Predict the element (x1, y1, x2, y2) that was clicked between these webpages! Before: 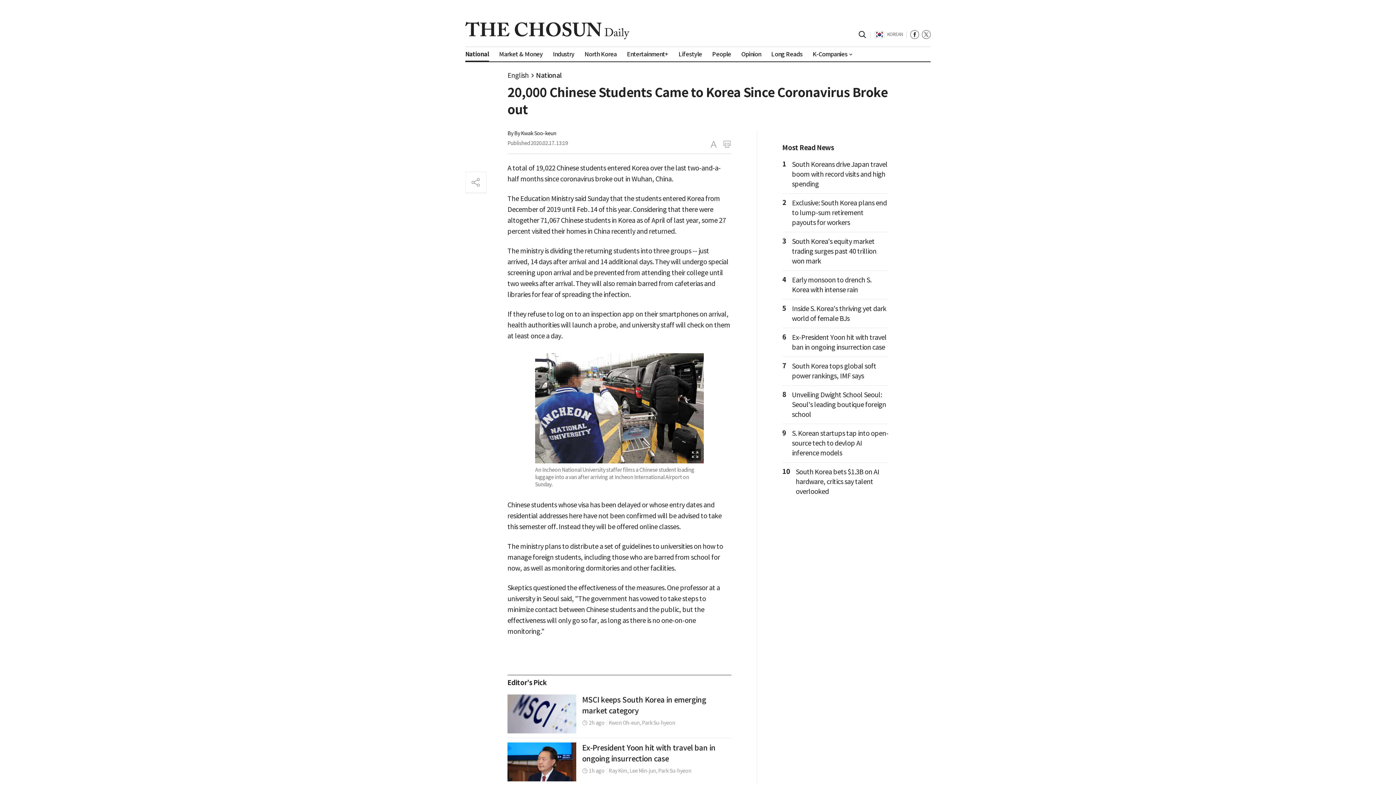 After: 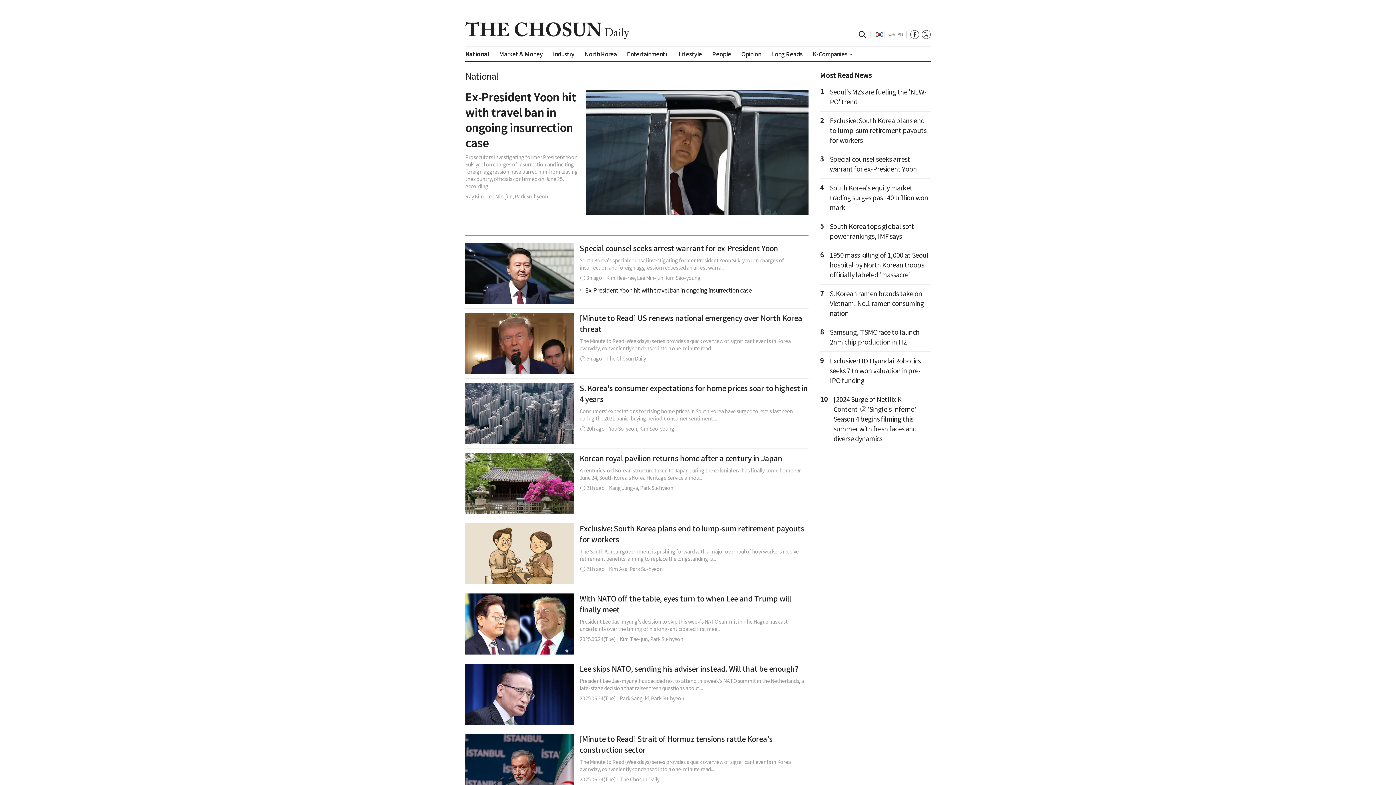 Action: label: National bbox: (465, 50, 489, 58)